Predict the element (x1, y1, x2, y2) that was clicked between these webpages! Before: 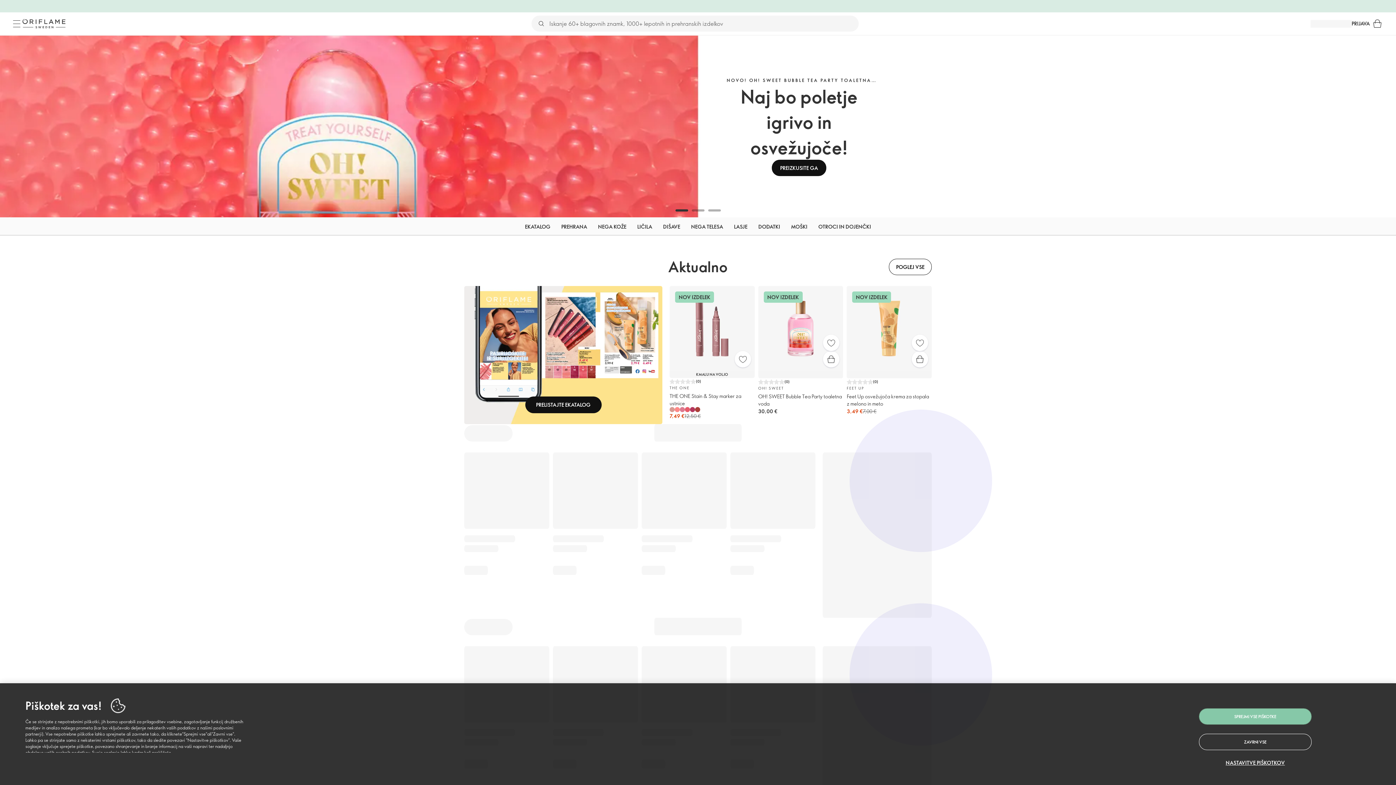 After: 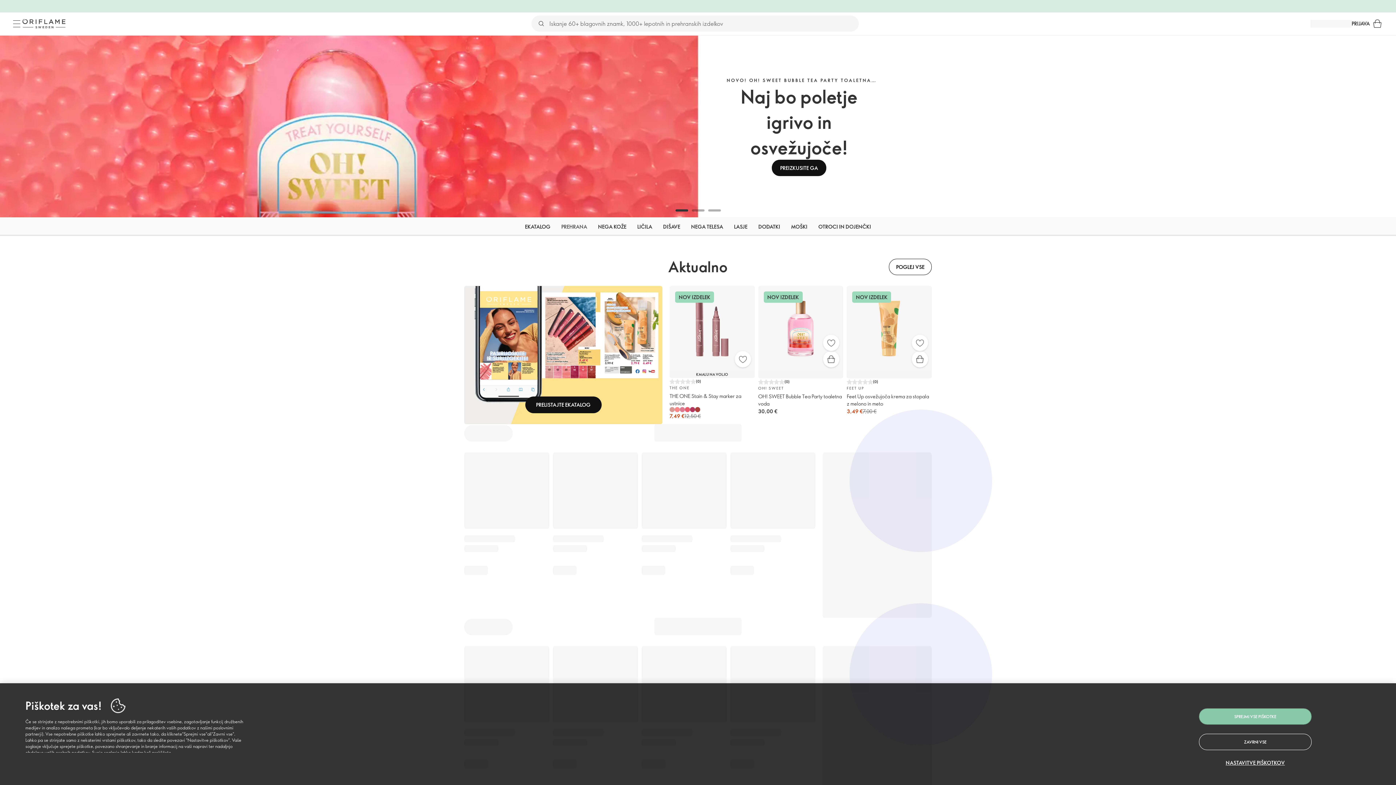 Action: bbox: (561, 217, 587, 236) label: PREHRANA